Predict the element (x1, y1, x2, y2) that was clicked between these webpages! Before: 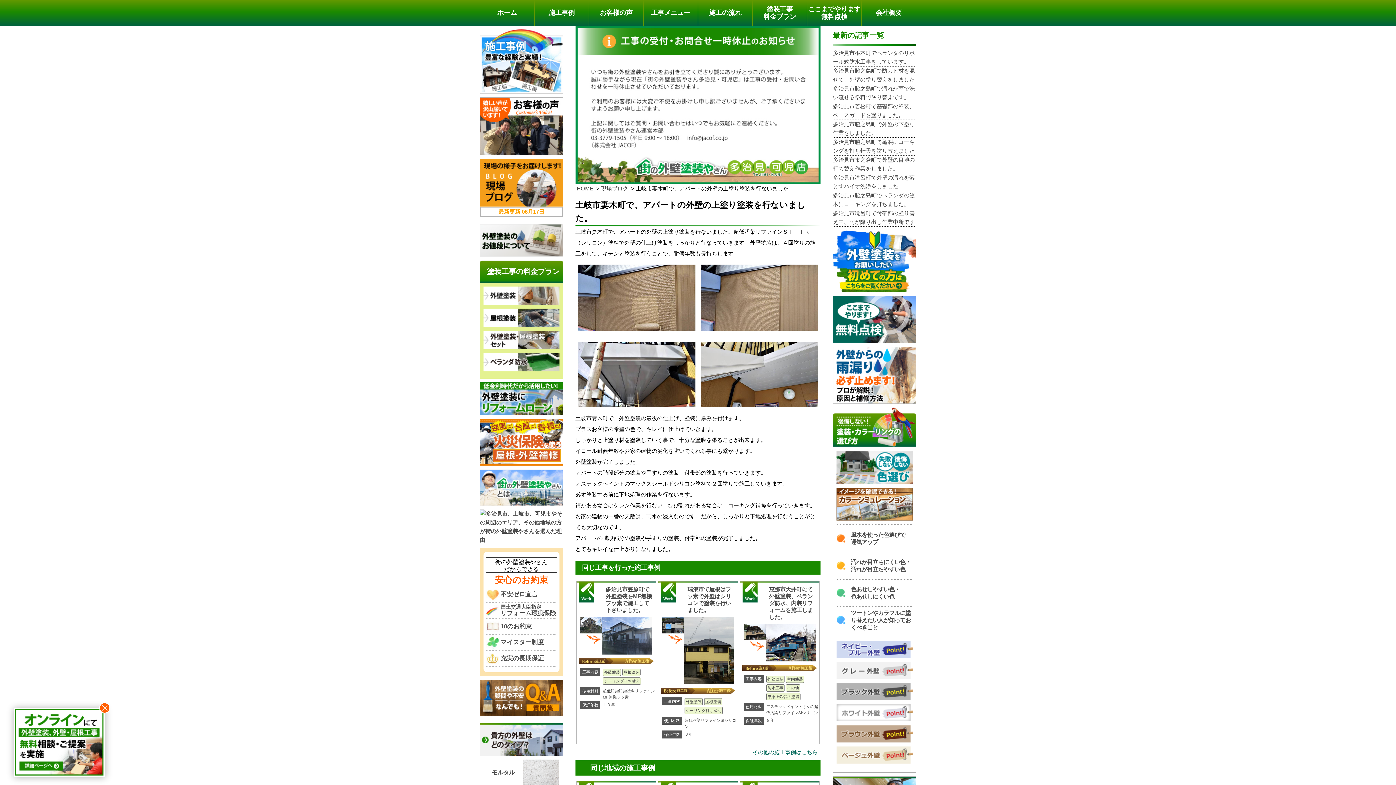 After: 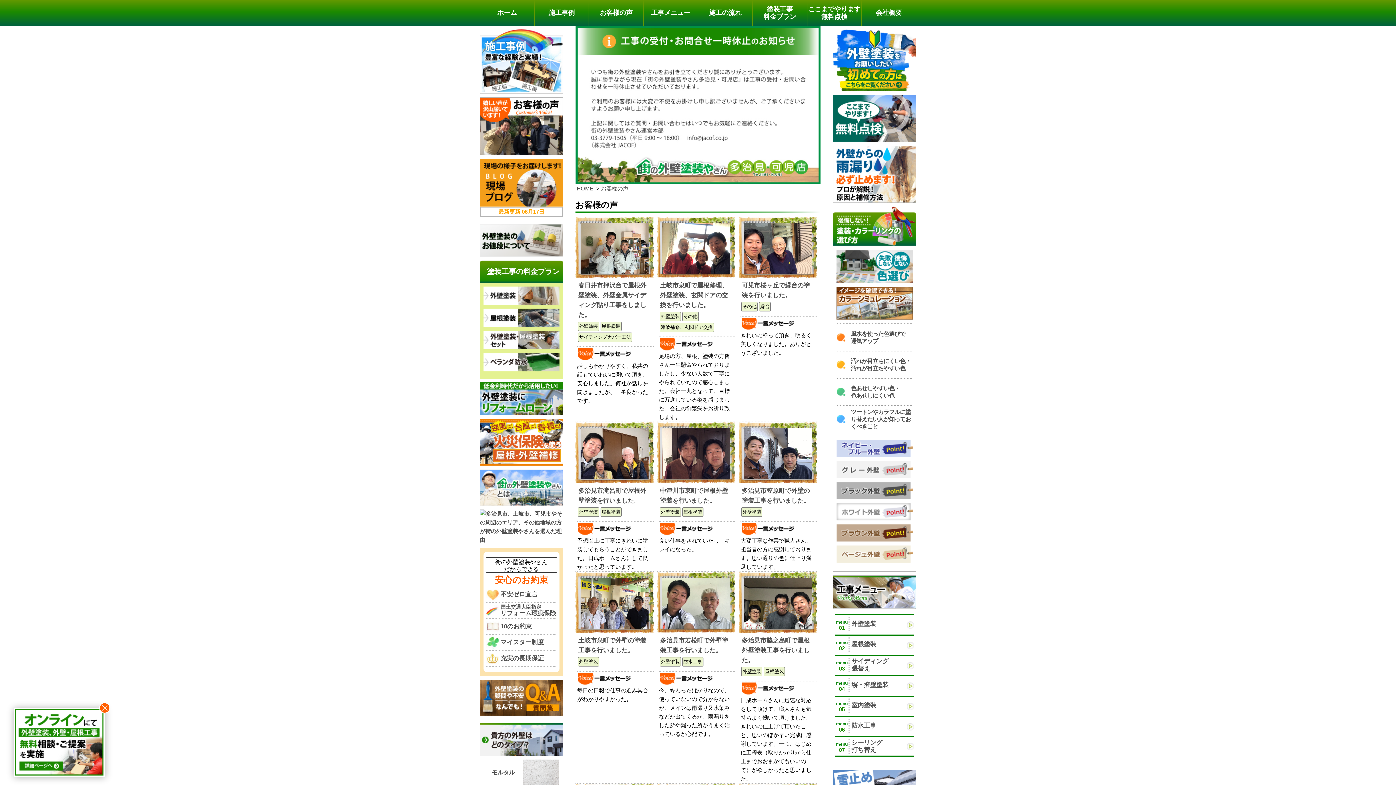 Action: label: お客様の声 bbox: (589, 0, 643, 25)